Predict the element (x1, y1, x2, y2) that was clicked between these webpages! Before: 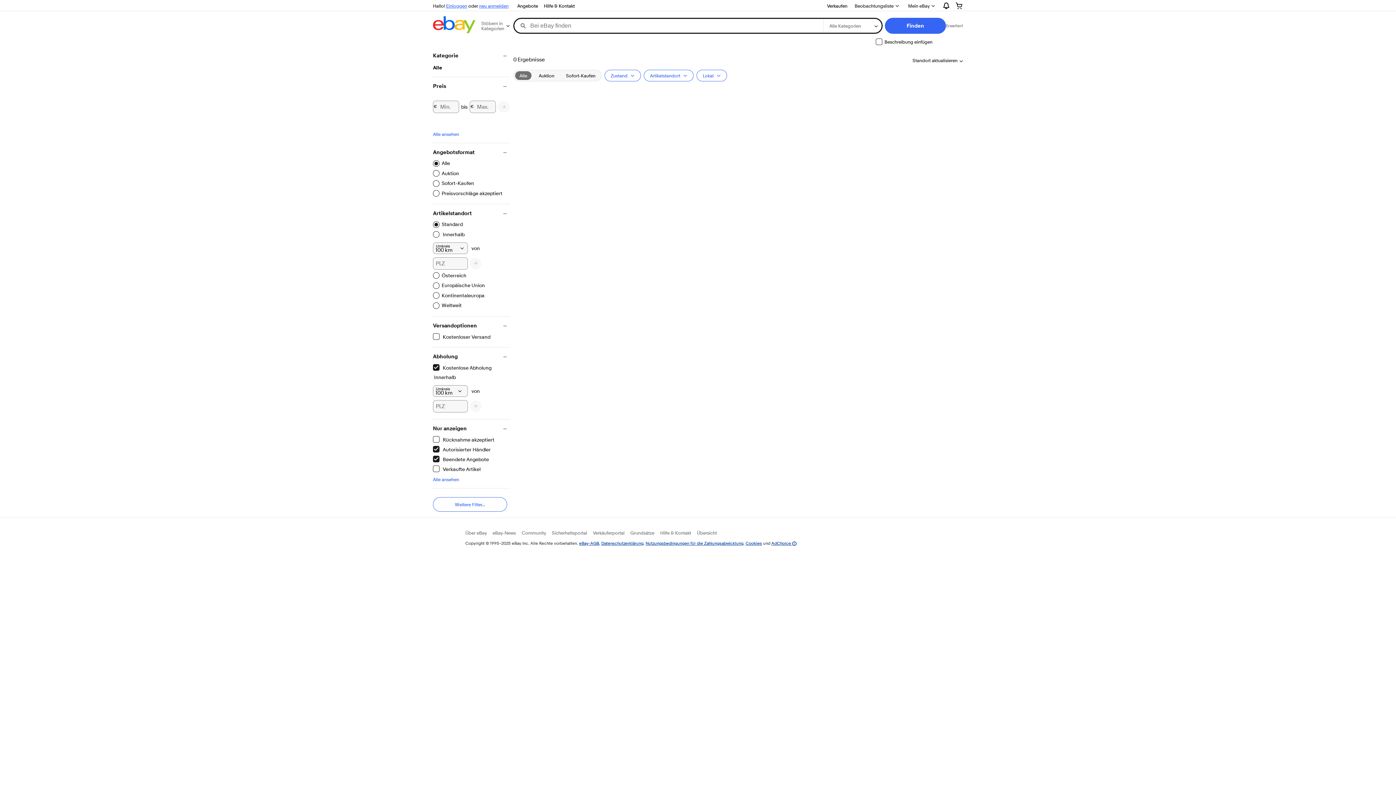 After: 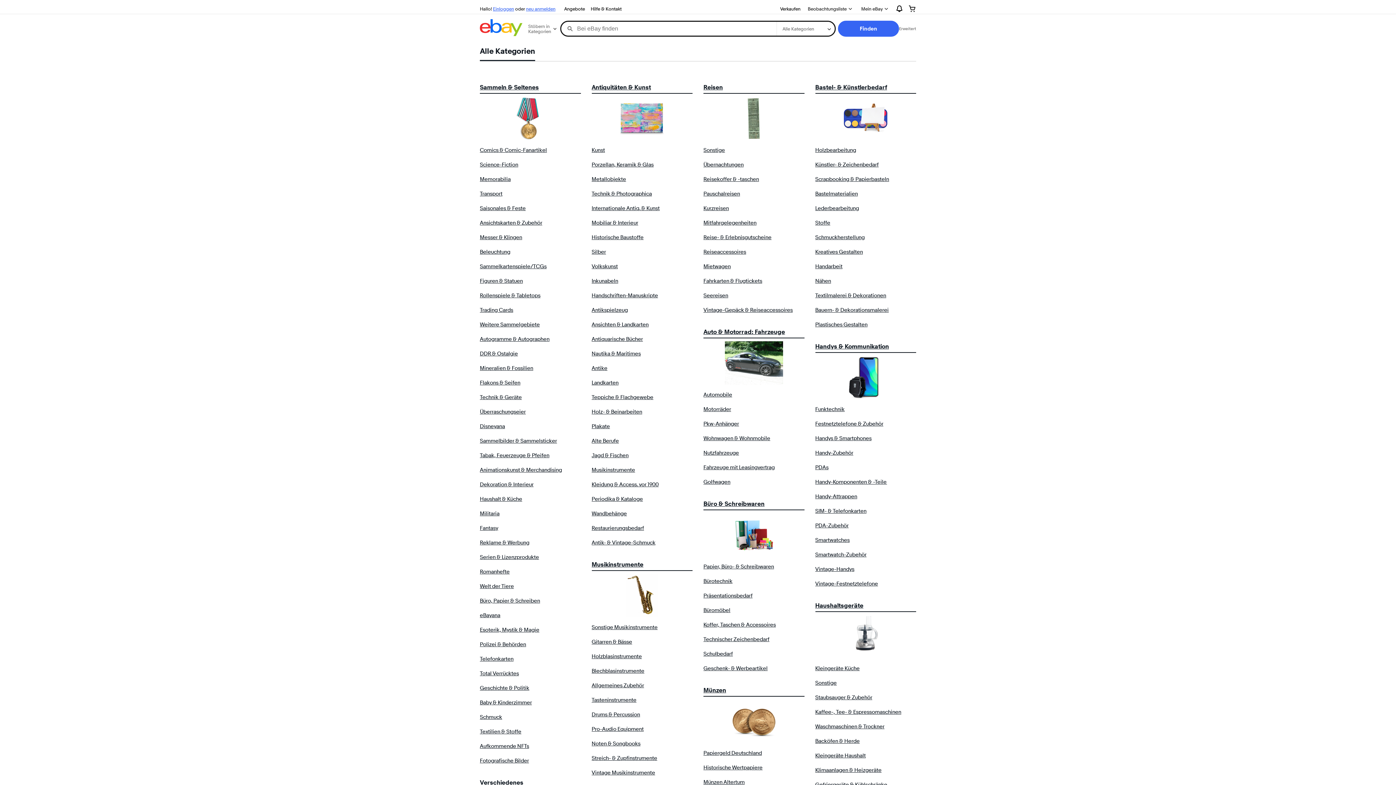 Action: bbox: (885, 17, 946, 33) label: Finden